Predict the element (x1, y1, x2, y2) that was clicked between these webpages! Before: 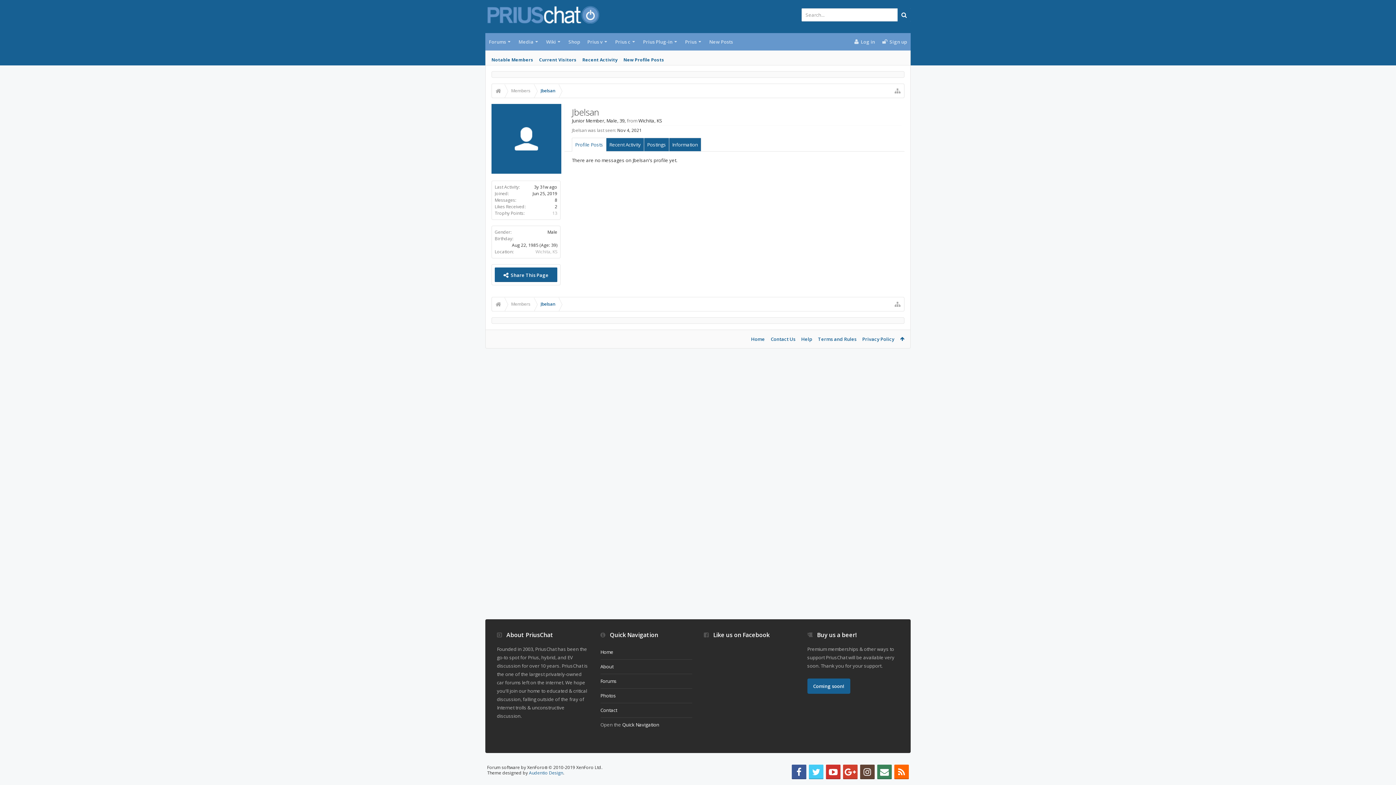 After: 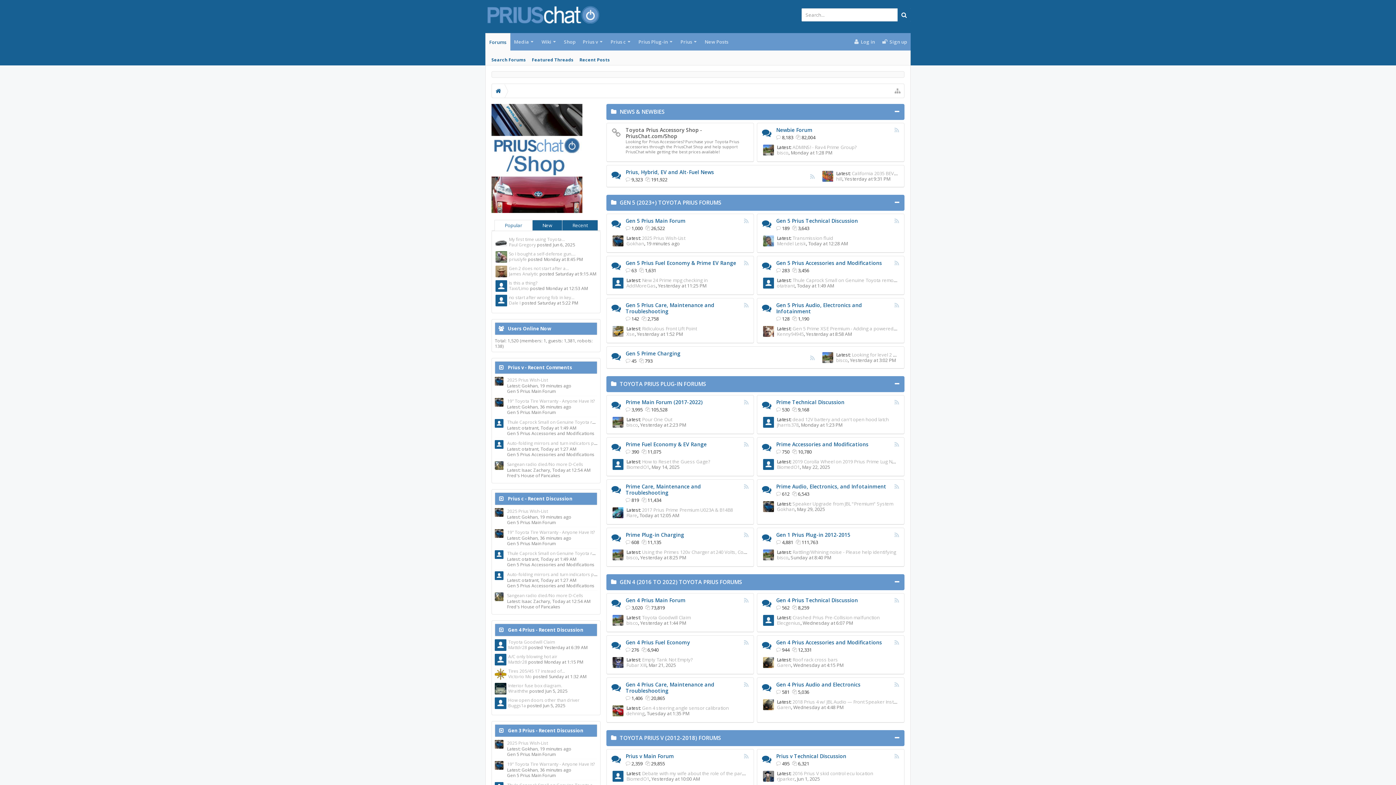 Action: bbox: (507, 33, 511, 50)